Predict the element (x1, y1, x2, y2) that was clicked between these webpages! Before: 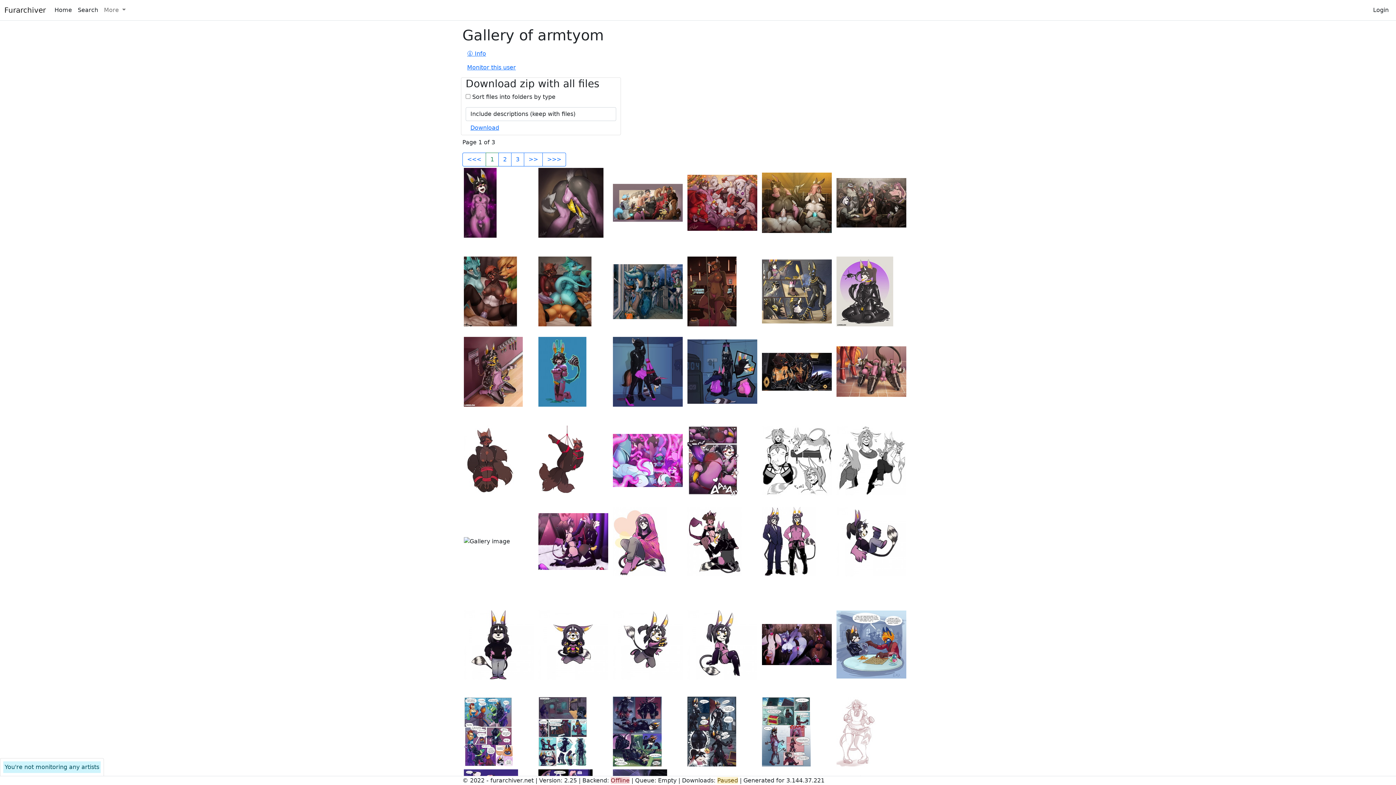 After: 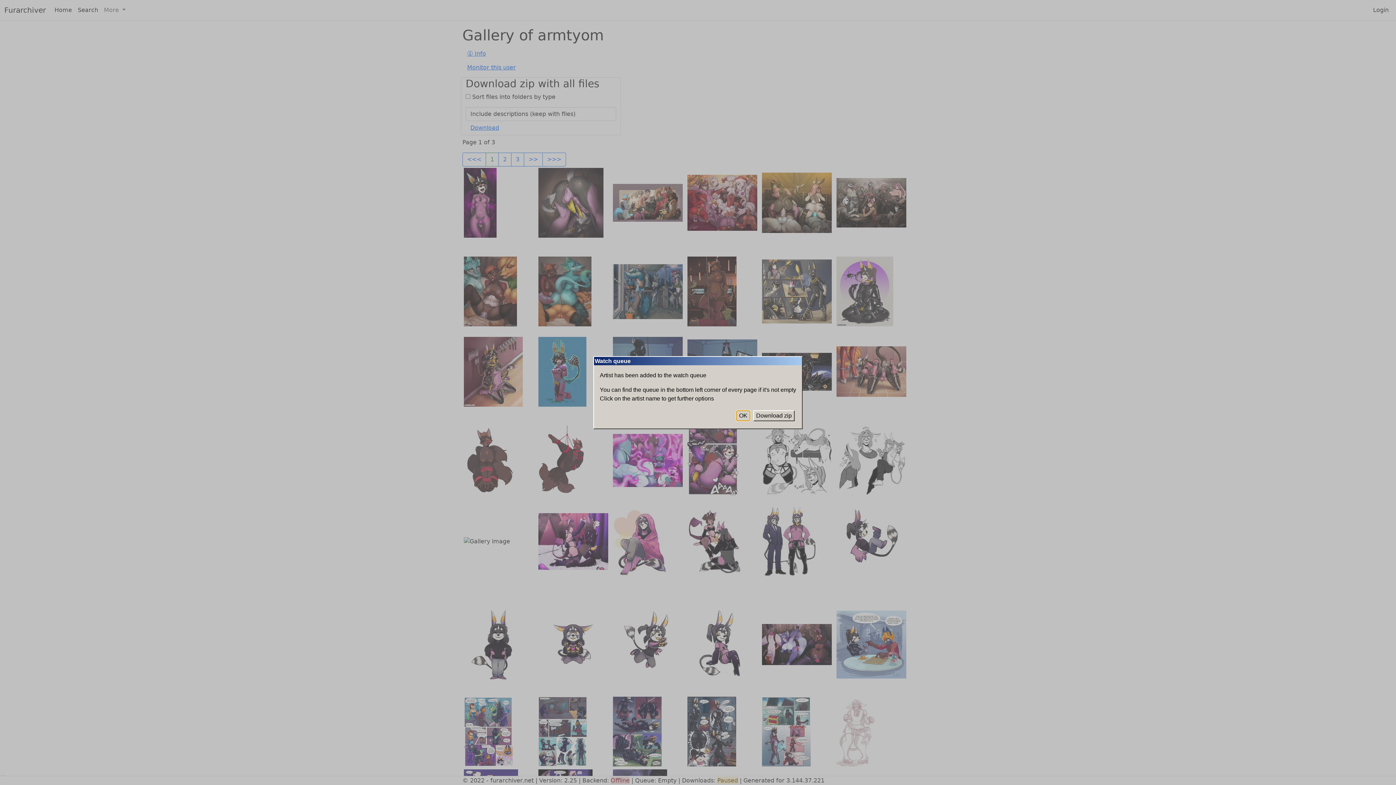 Action: label: Monitor this user bbox: (462, 60, 520, 74)